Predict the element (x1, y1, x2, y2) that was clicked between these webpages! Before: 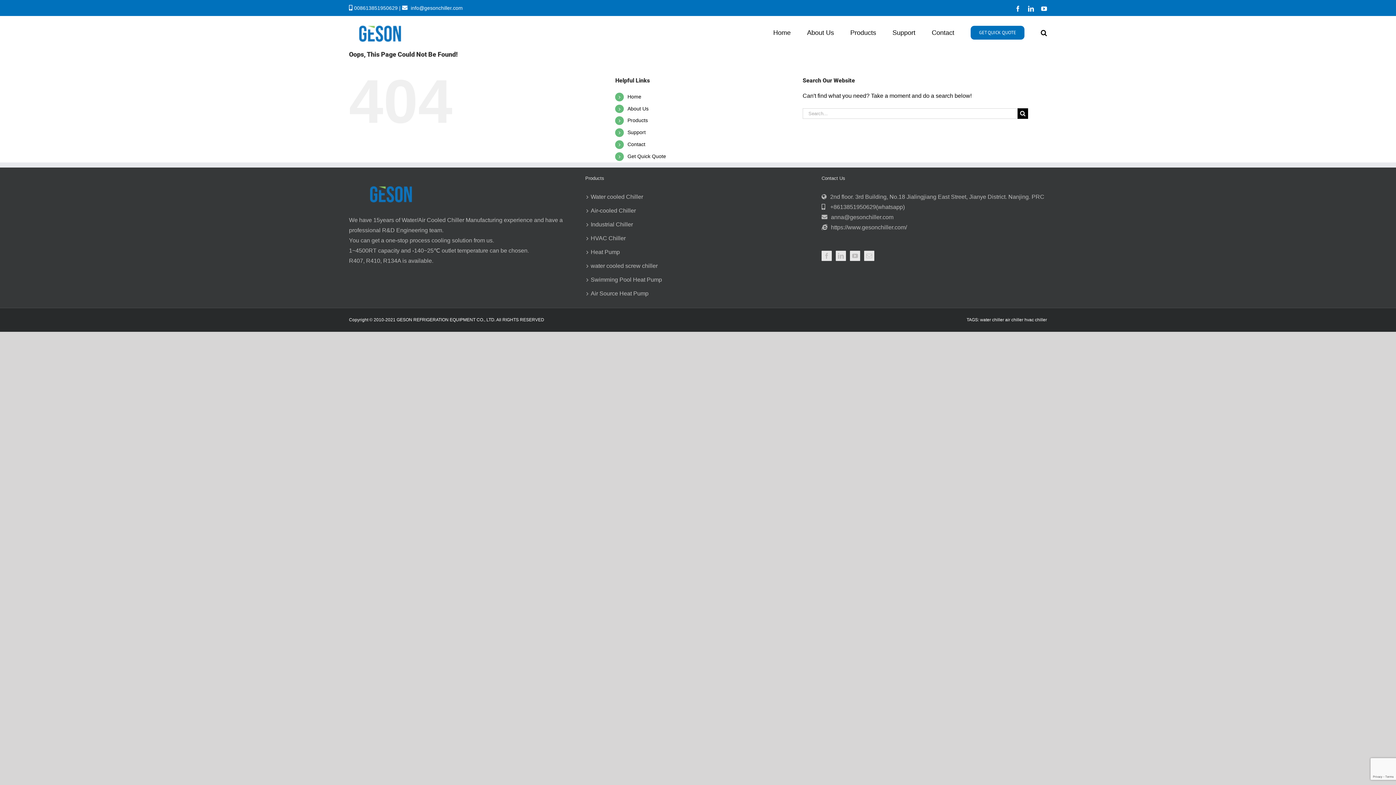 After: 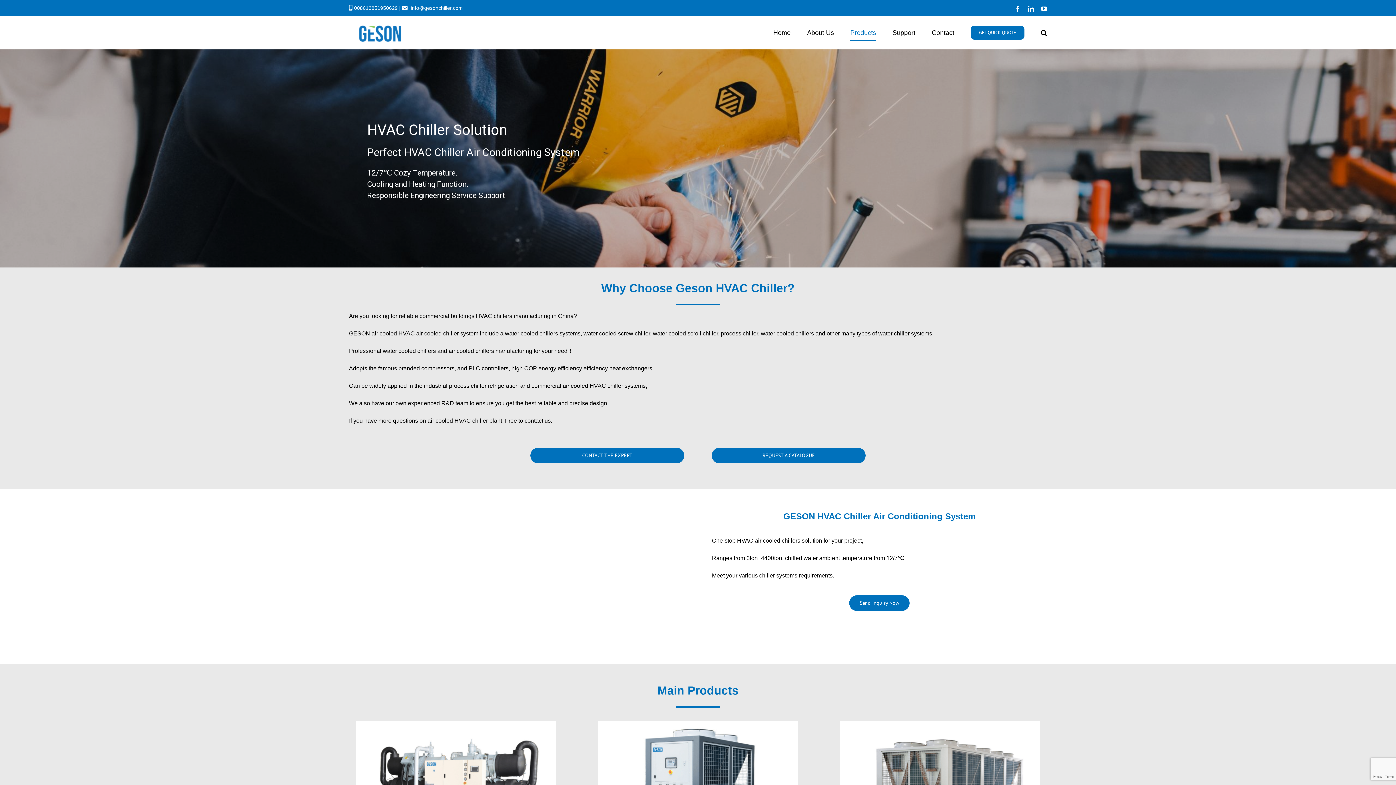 Action: bbox: (590, 233, 807, 243) label: HVAC Chiller